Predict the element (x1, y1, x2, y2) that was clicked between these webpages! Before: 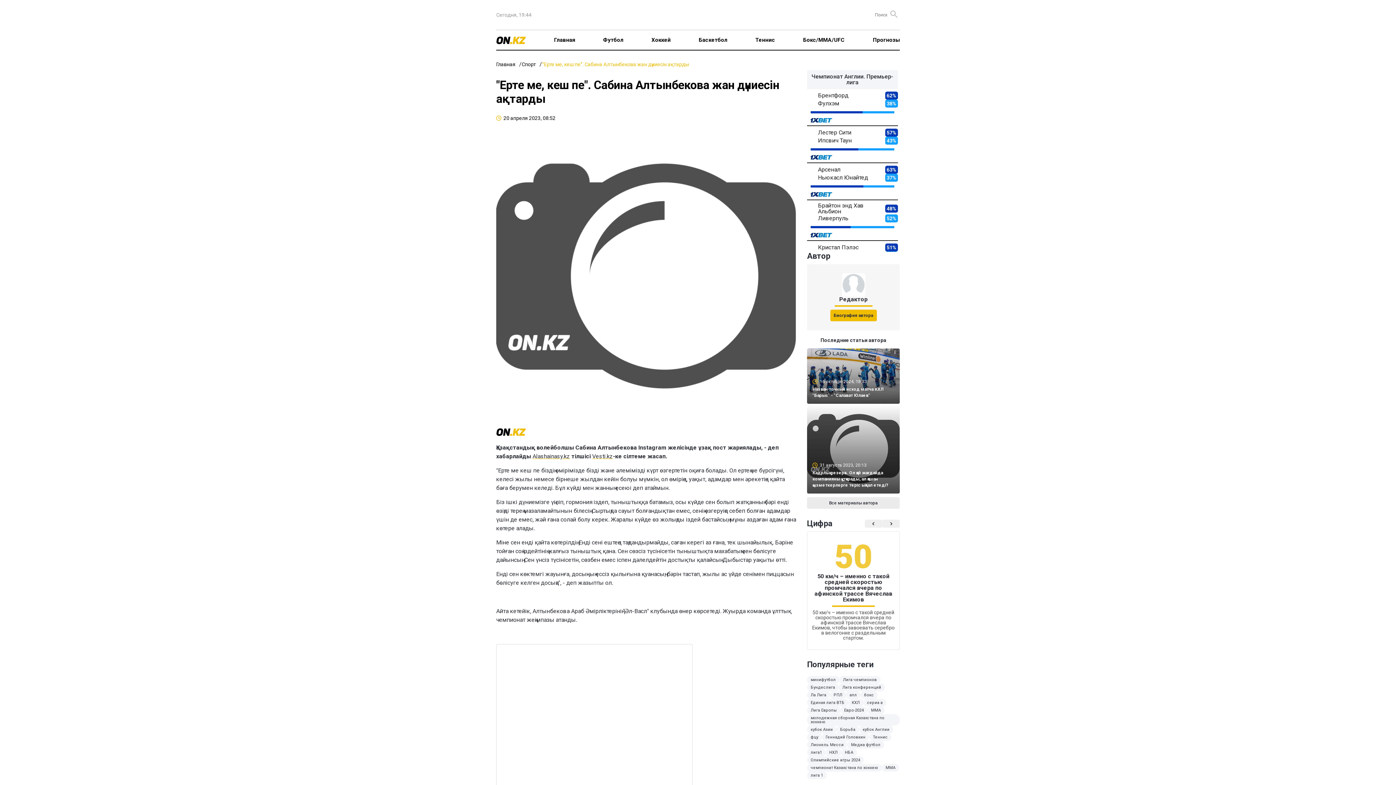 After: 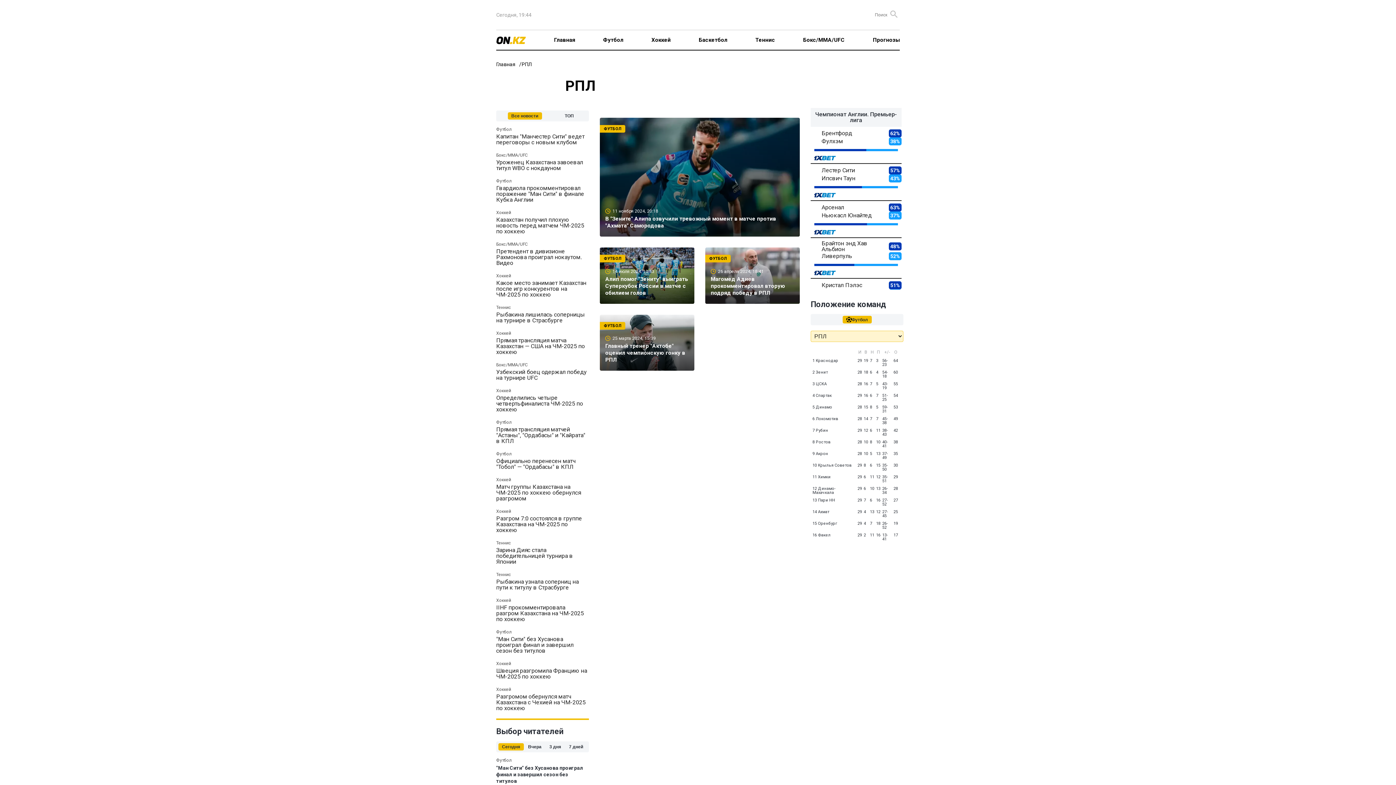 Action: label: РПЛ bbox: (830, 691, 846, 699)